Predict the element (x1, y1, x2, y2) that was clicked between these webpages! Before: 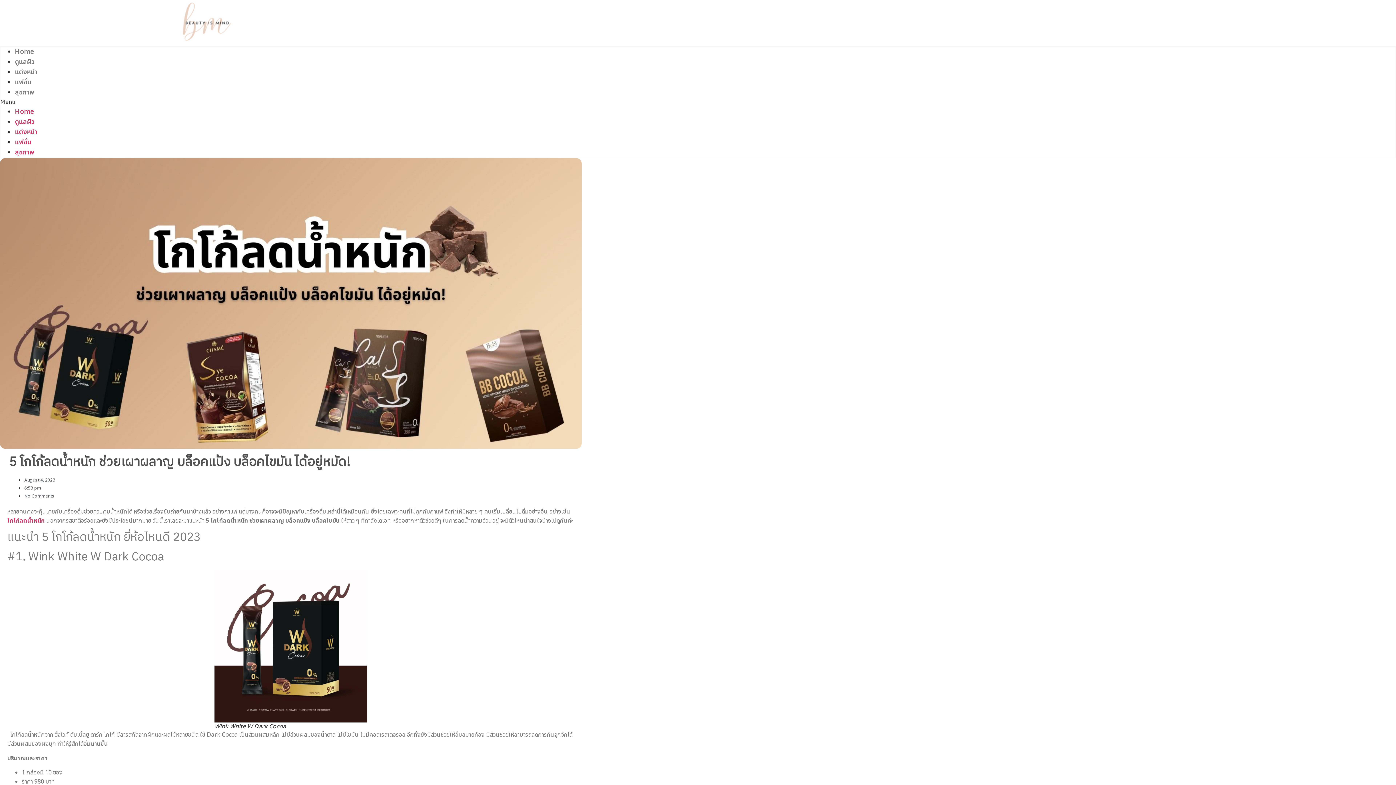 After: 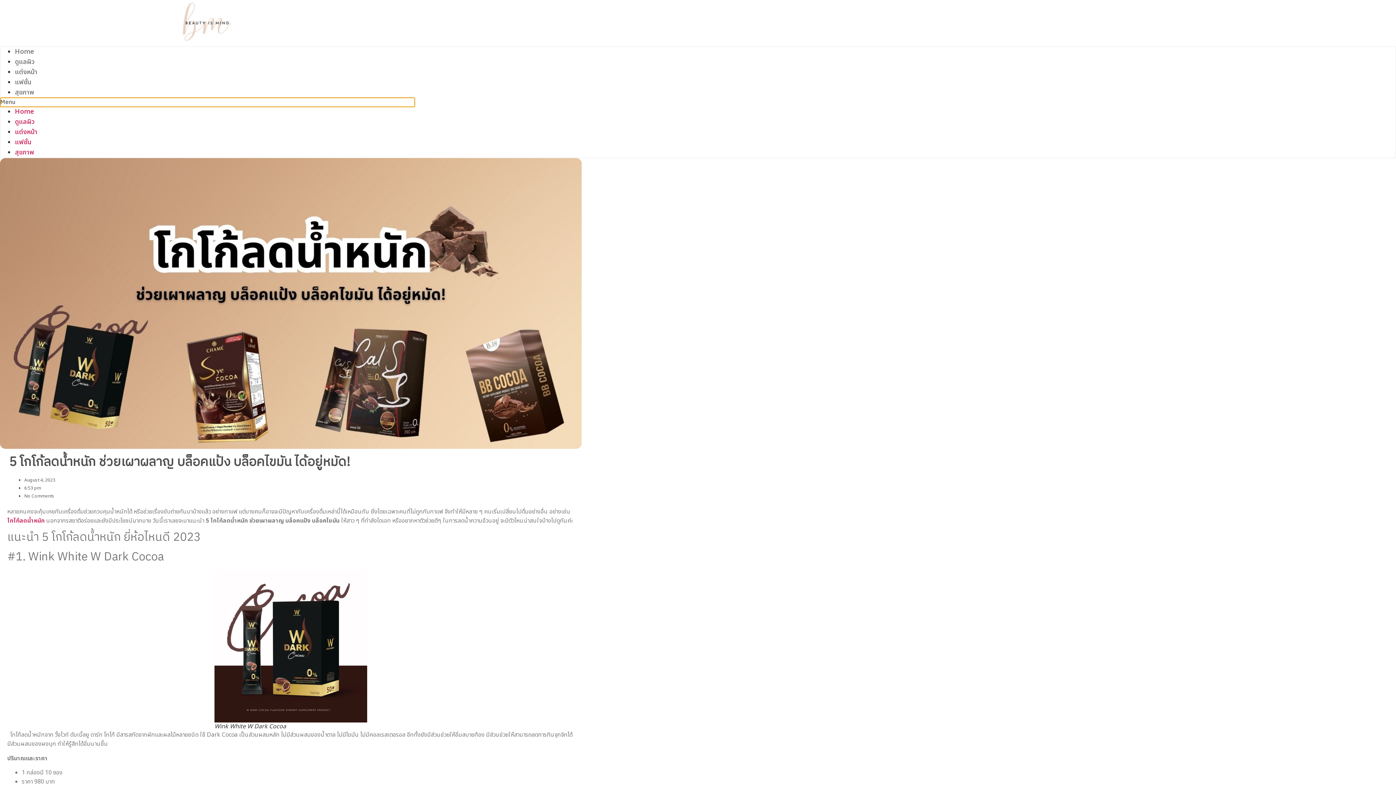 Action: bbox: (0, 97, 414, 106) label: Menu Toggle